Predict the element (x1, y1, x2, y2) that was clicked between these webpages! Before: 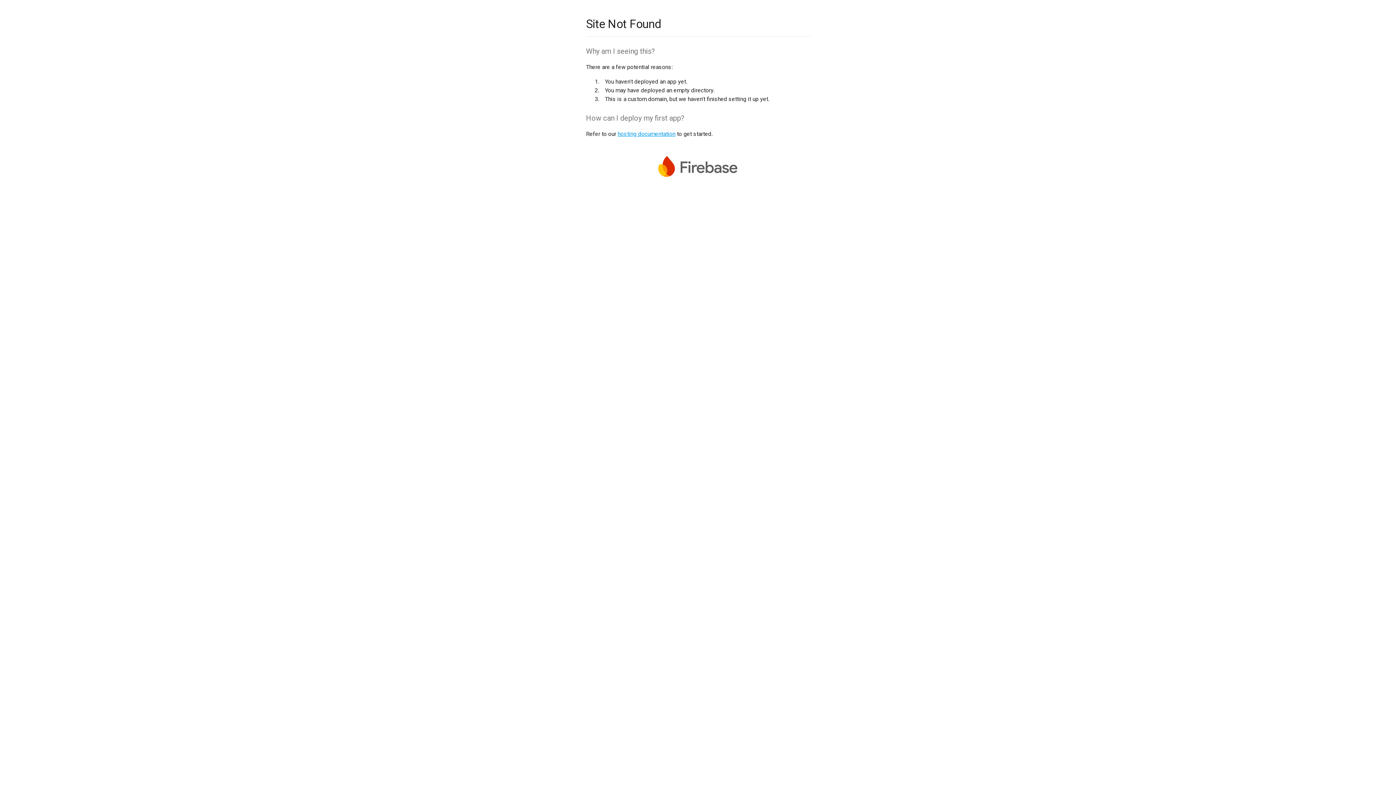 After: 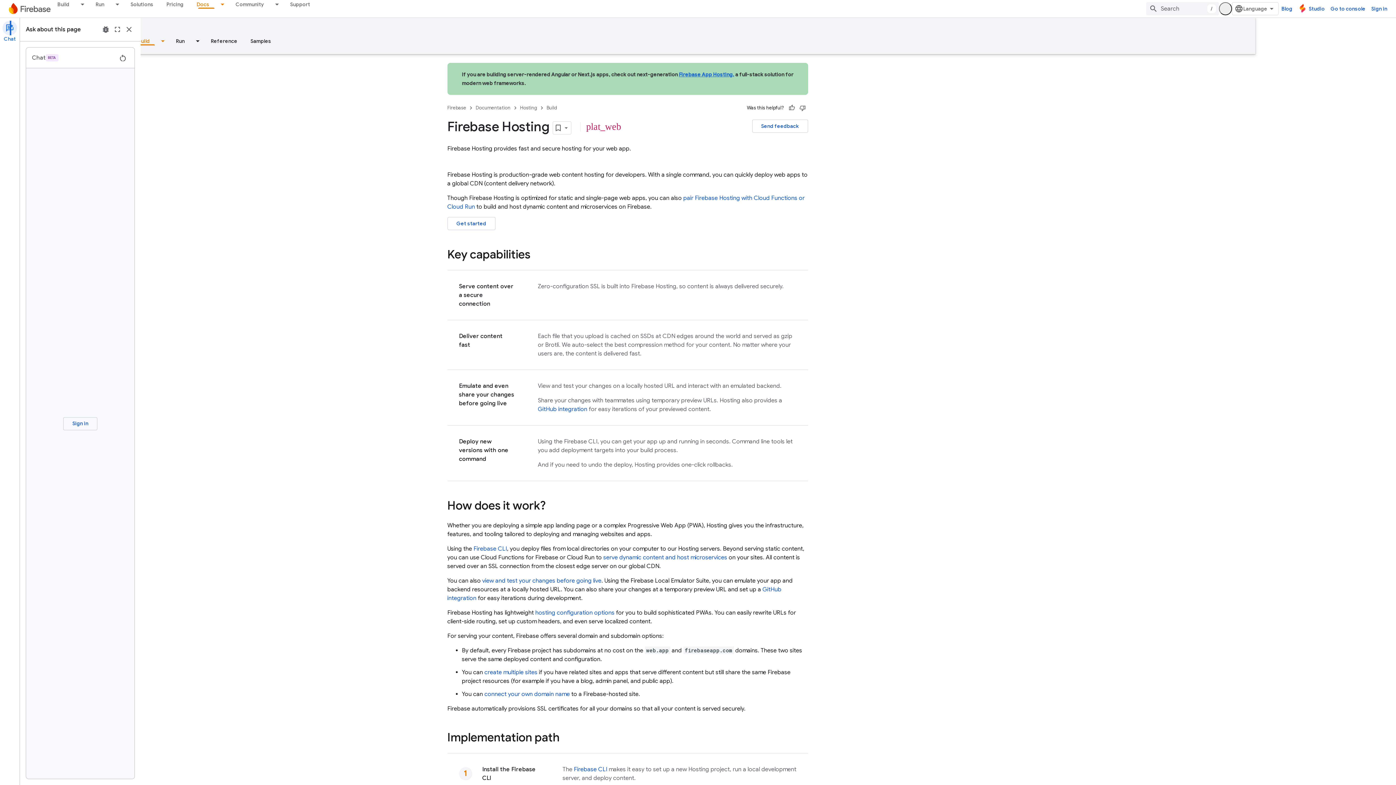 Action: bbox: (617, 130, 675, 137) label: hosting documentation